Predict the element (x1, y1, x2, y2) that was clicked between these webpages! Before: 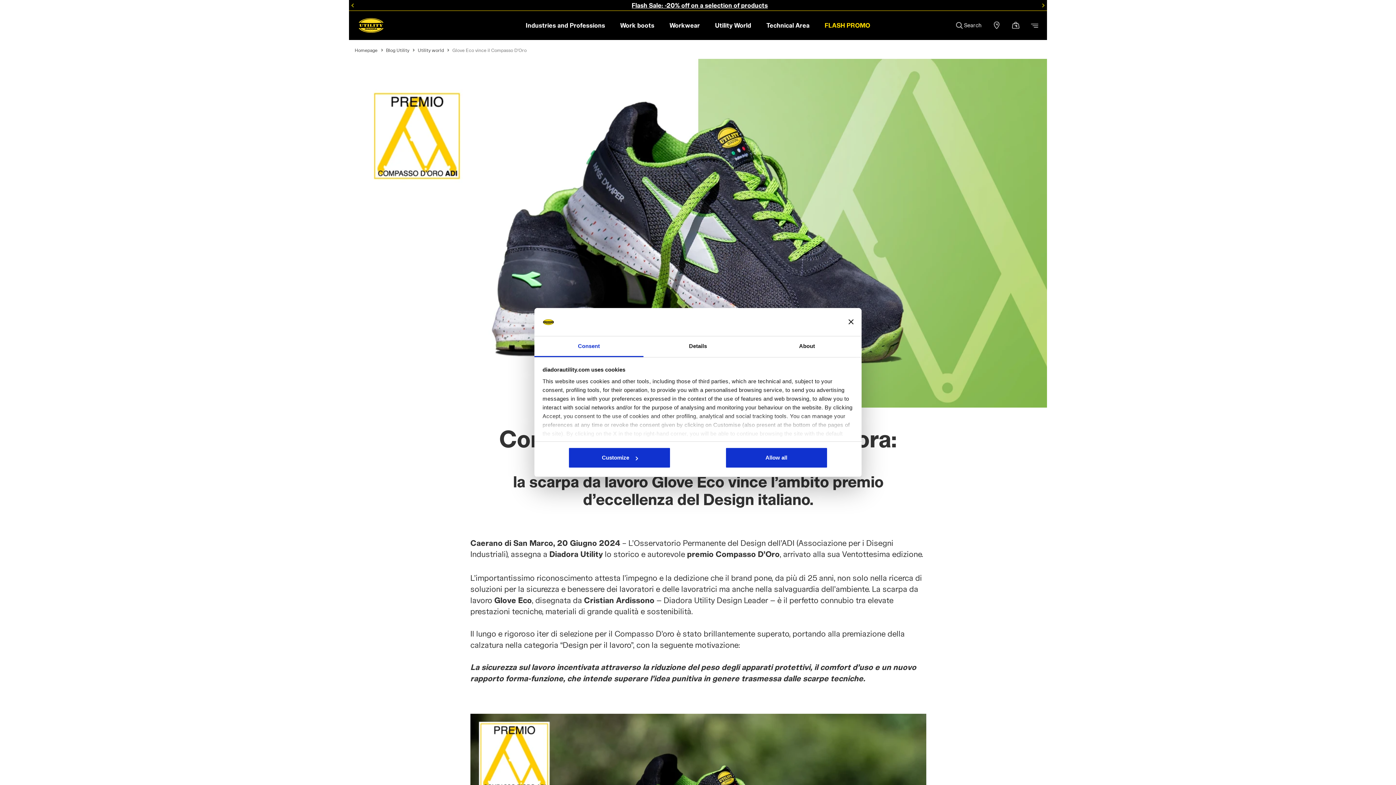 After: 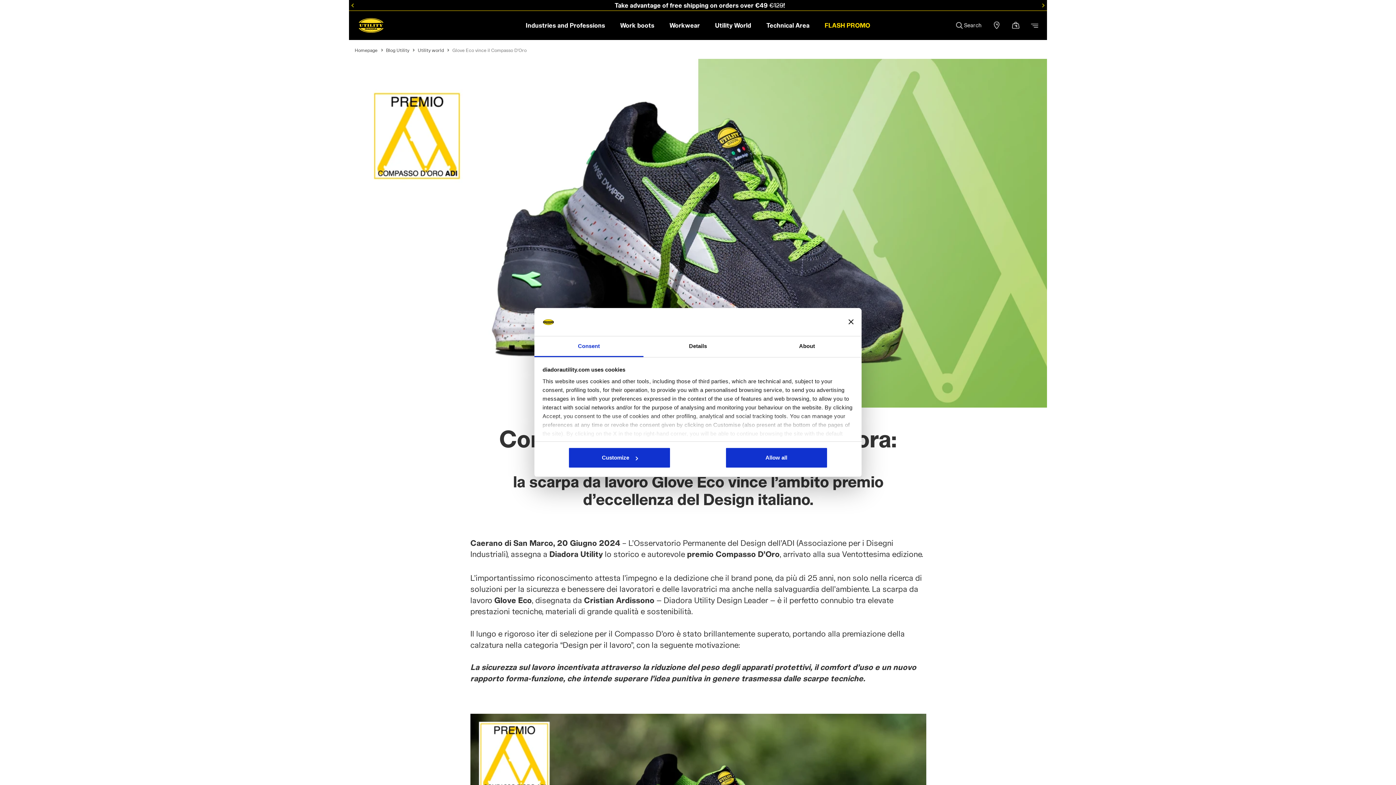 Action: label: Consent bbox: (534, 336, 643, 357)